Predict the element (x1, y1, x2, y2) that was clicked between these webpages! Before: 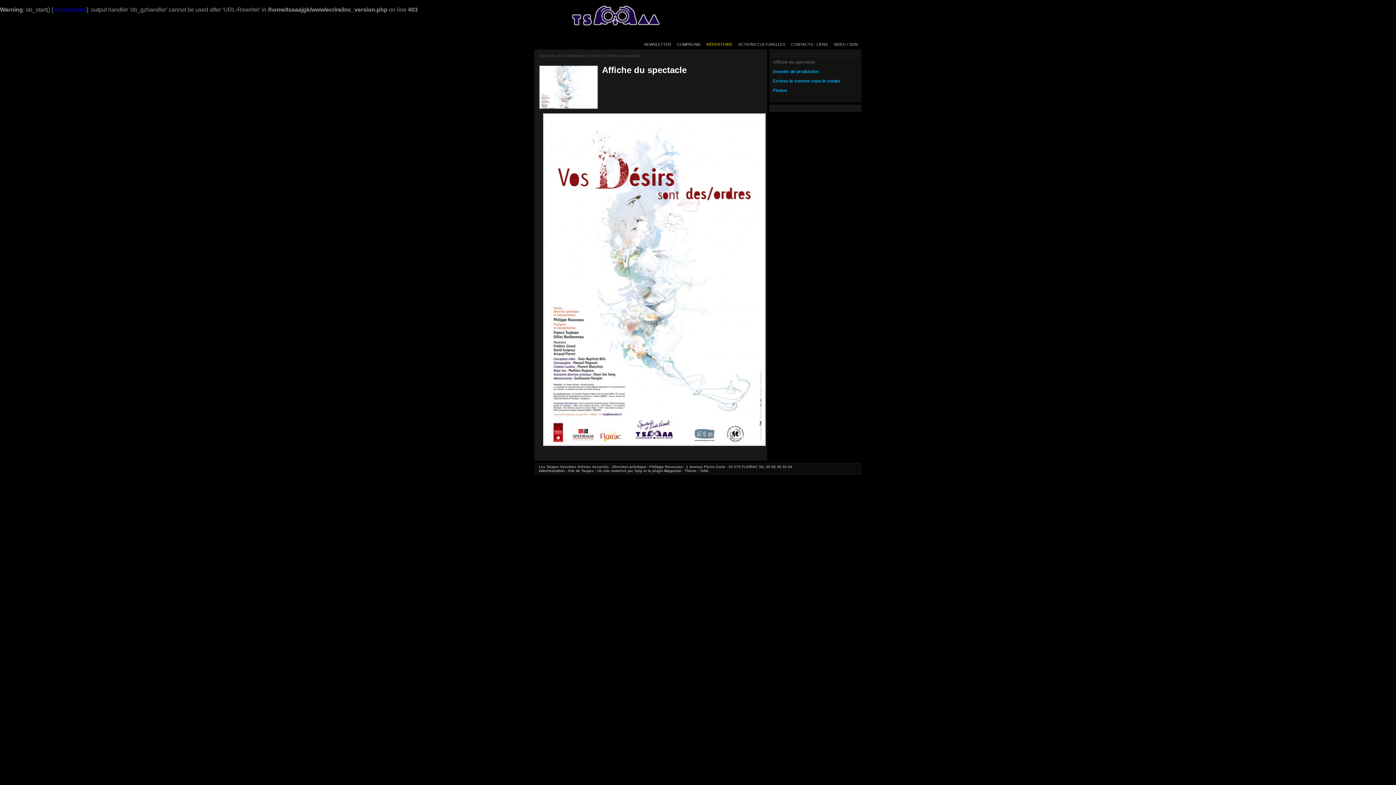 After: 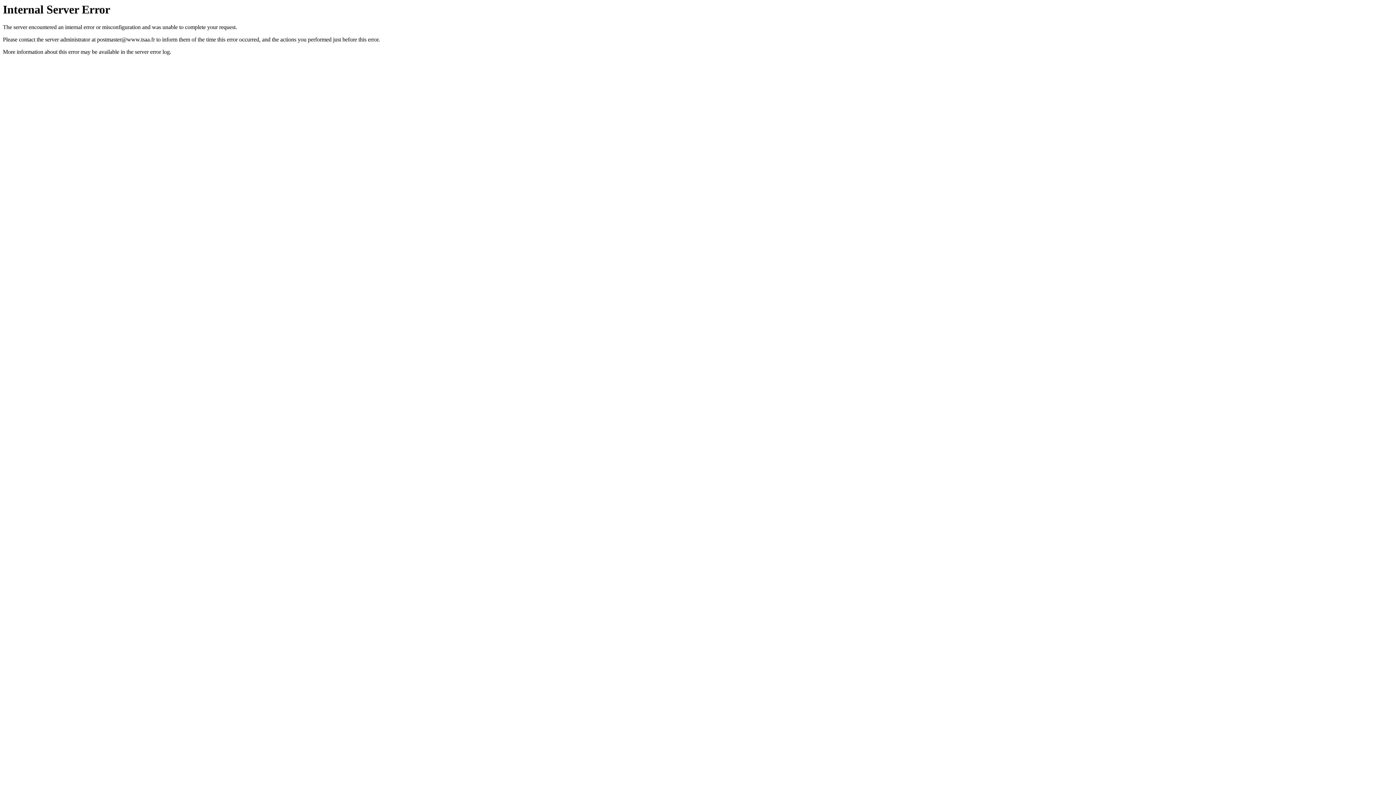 Action: label: Répertoire bbox: (567, 53, 585, 57)